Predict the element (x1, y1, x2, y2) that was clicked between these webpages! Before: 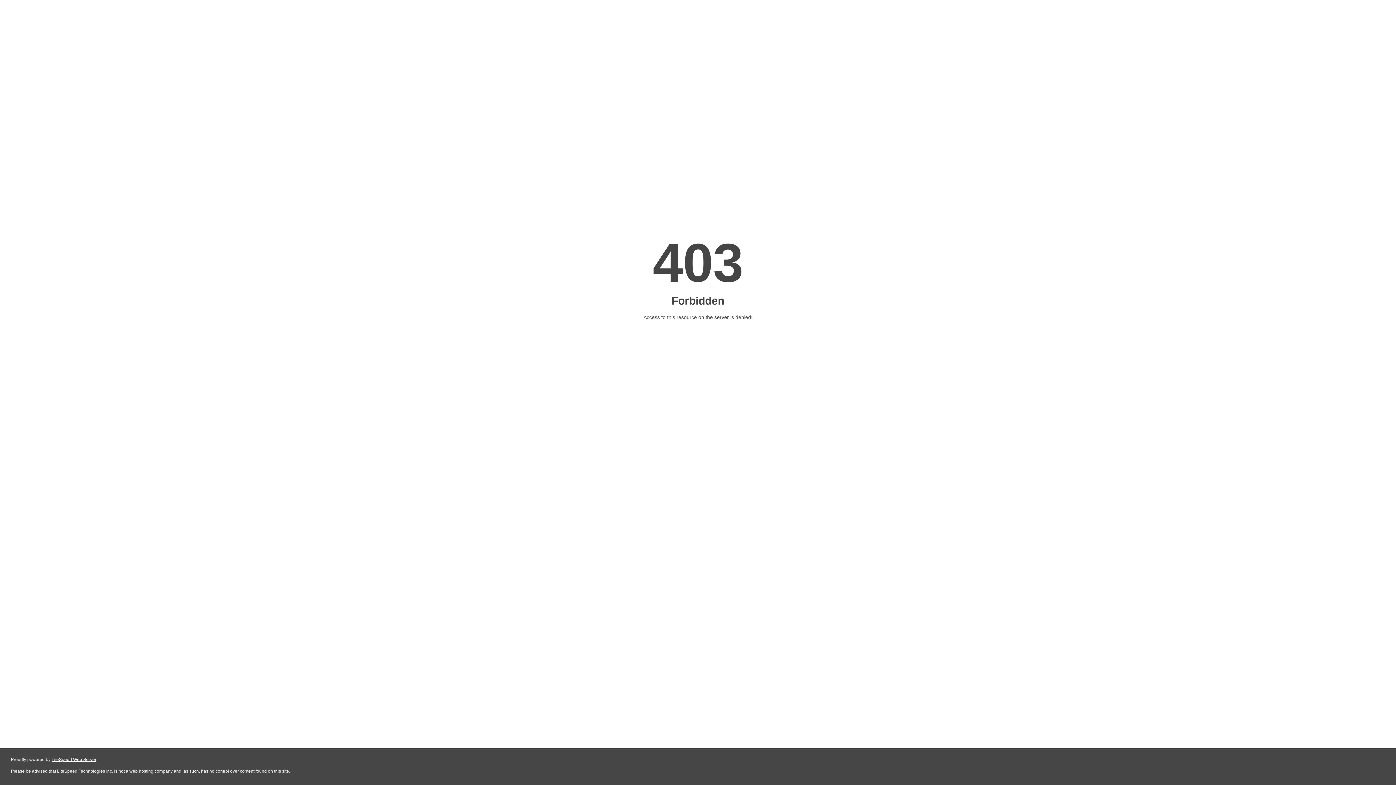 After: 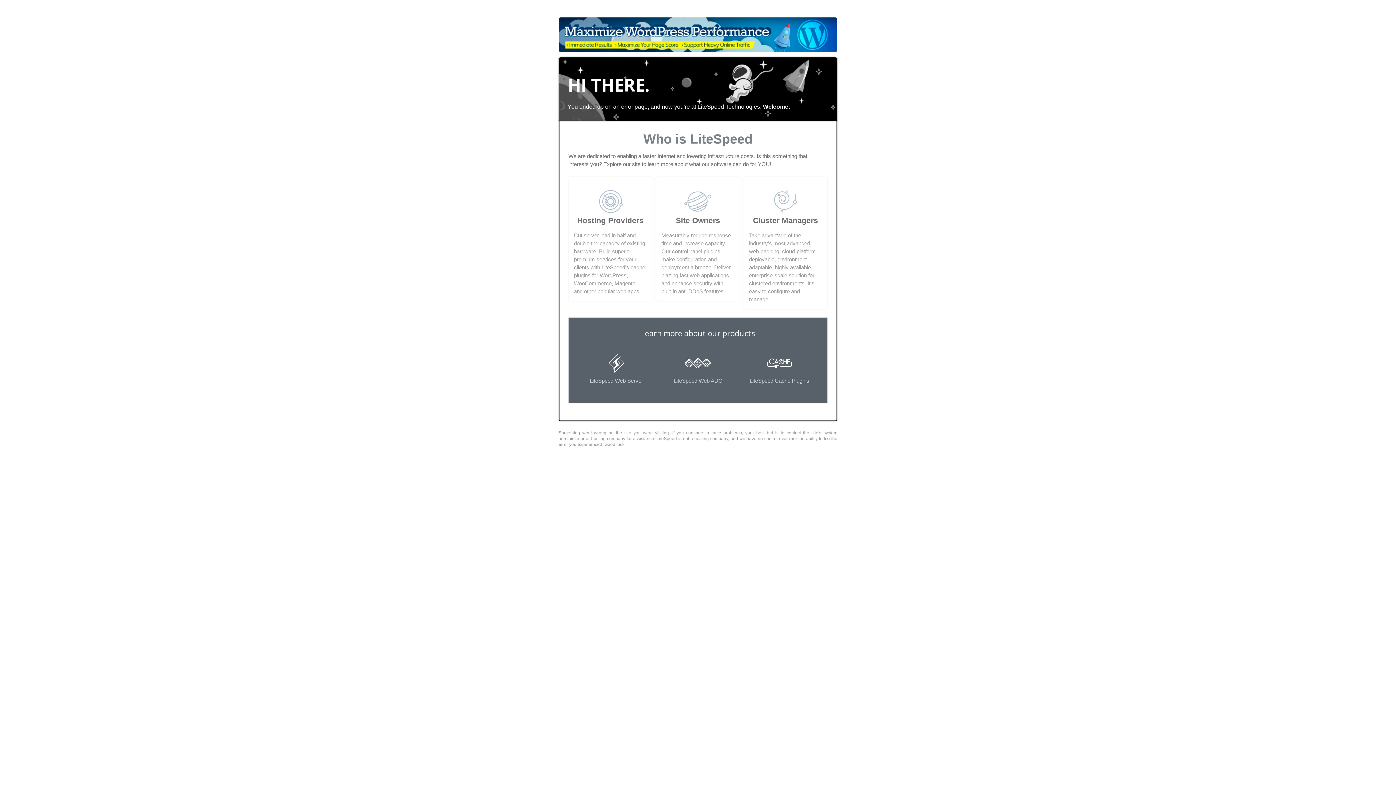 Action: bbox: (51, 757, 96, 762) label: LiteSpeed Web Server